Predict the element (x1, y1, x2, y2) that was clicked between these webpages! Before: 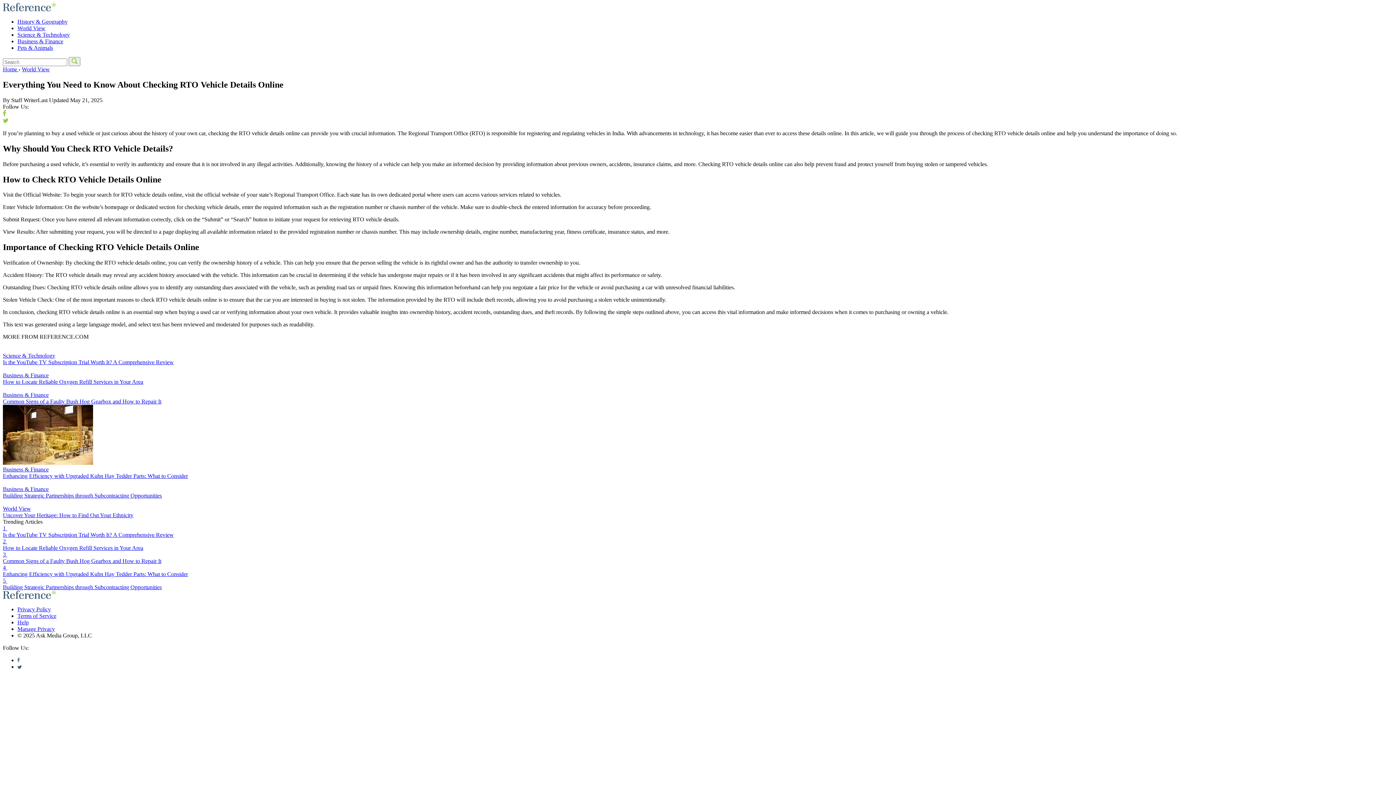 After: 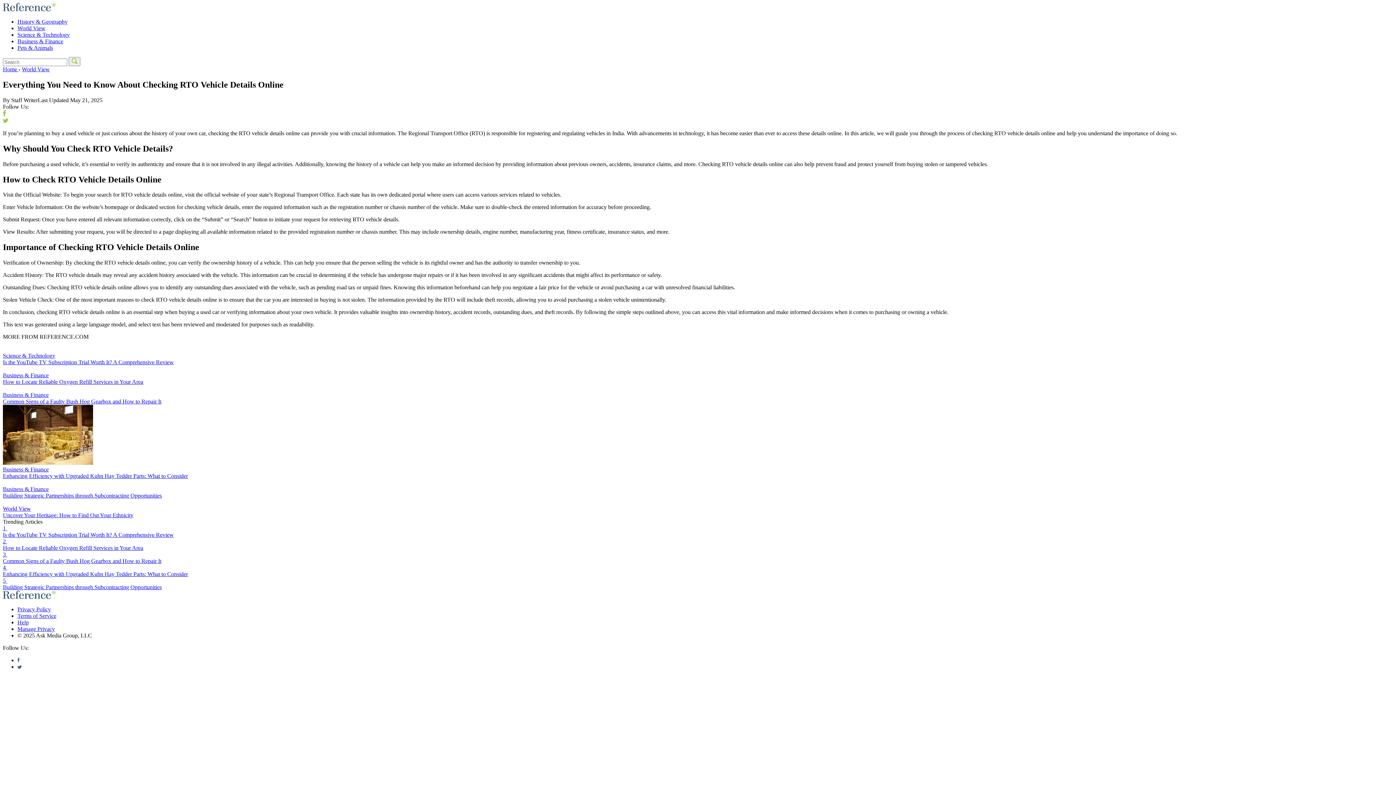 Action: label: © 2025 Ask Media Group, LLC bbox: (17, 632, 92, 639)